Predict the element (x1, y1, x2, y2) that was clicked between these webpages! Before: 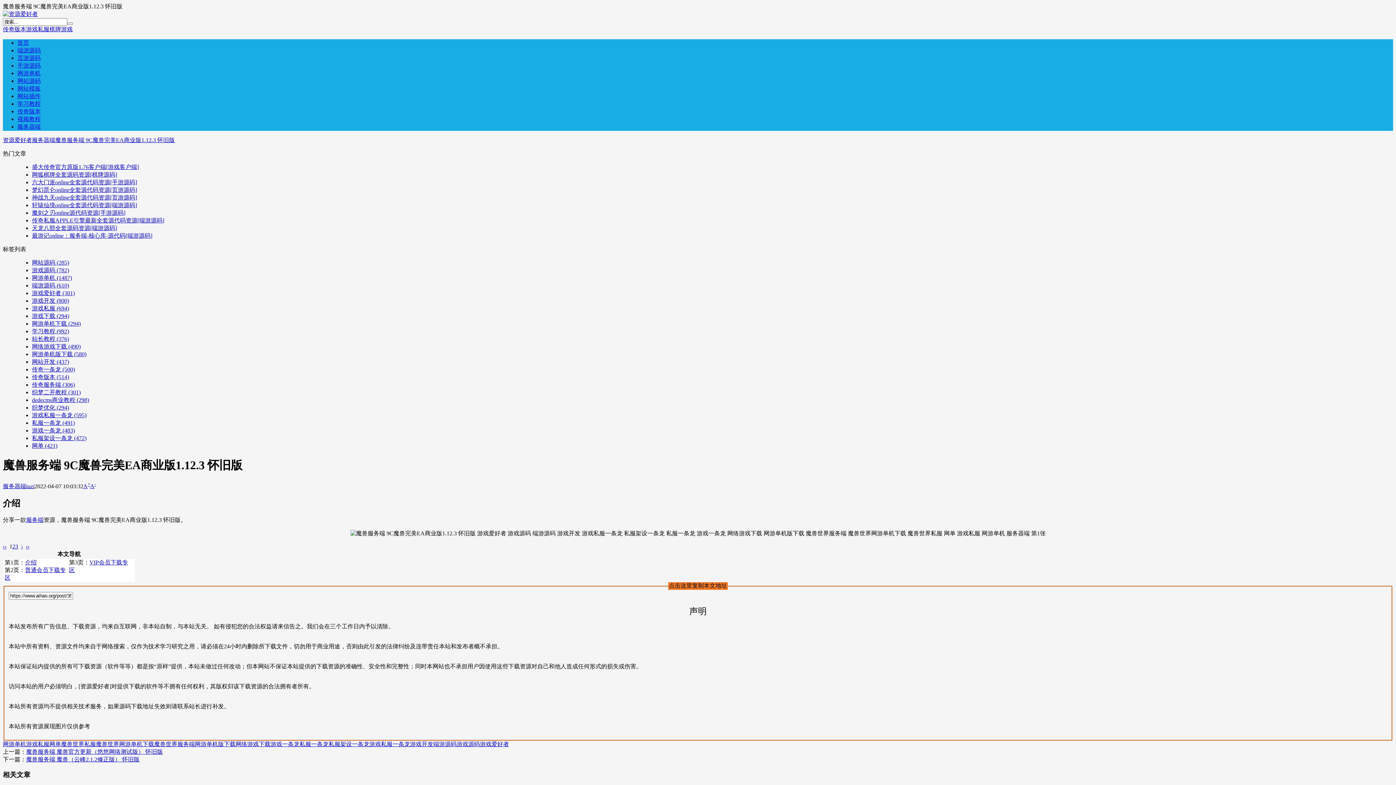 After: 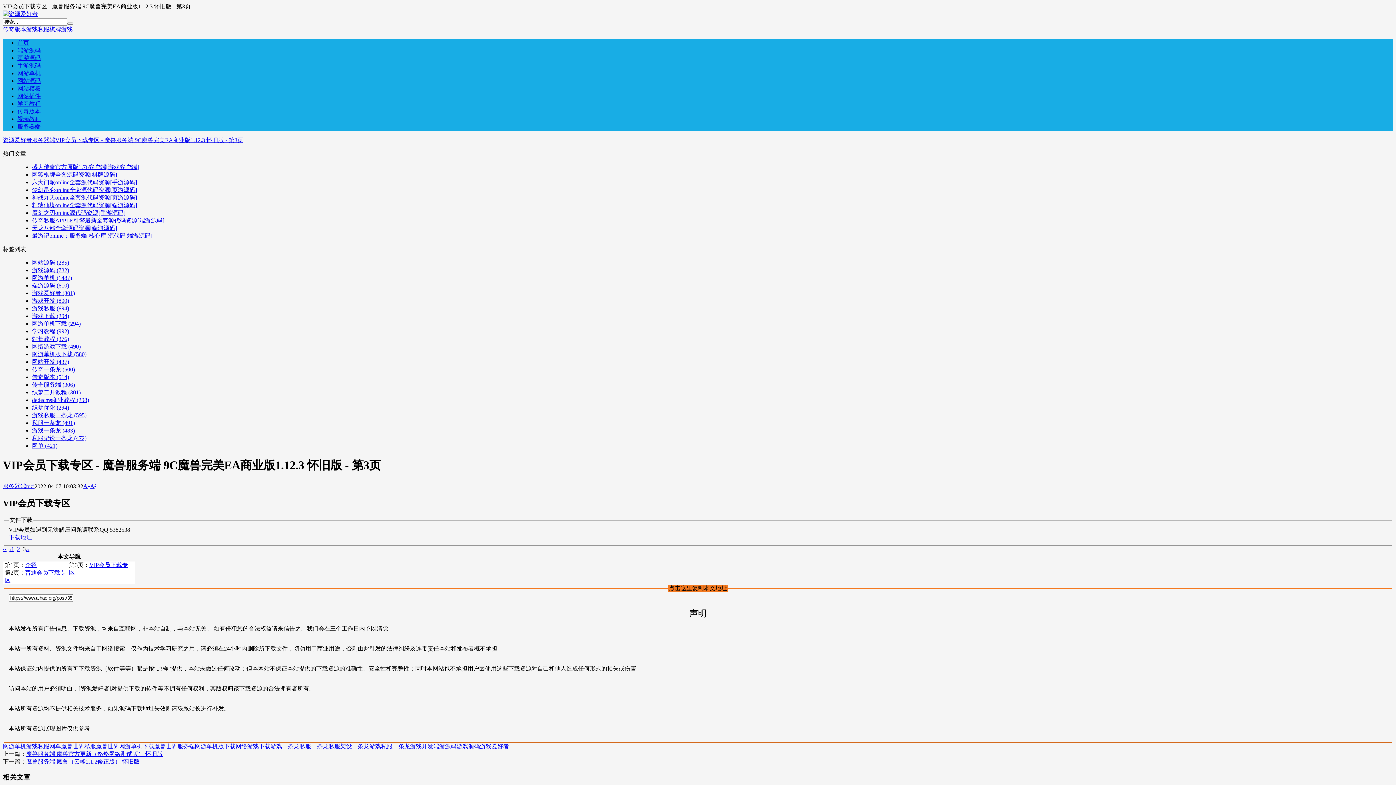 Action: bbox: (25, 543, 29, 549) label: ››